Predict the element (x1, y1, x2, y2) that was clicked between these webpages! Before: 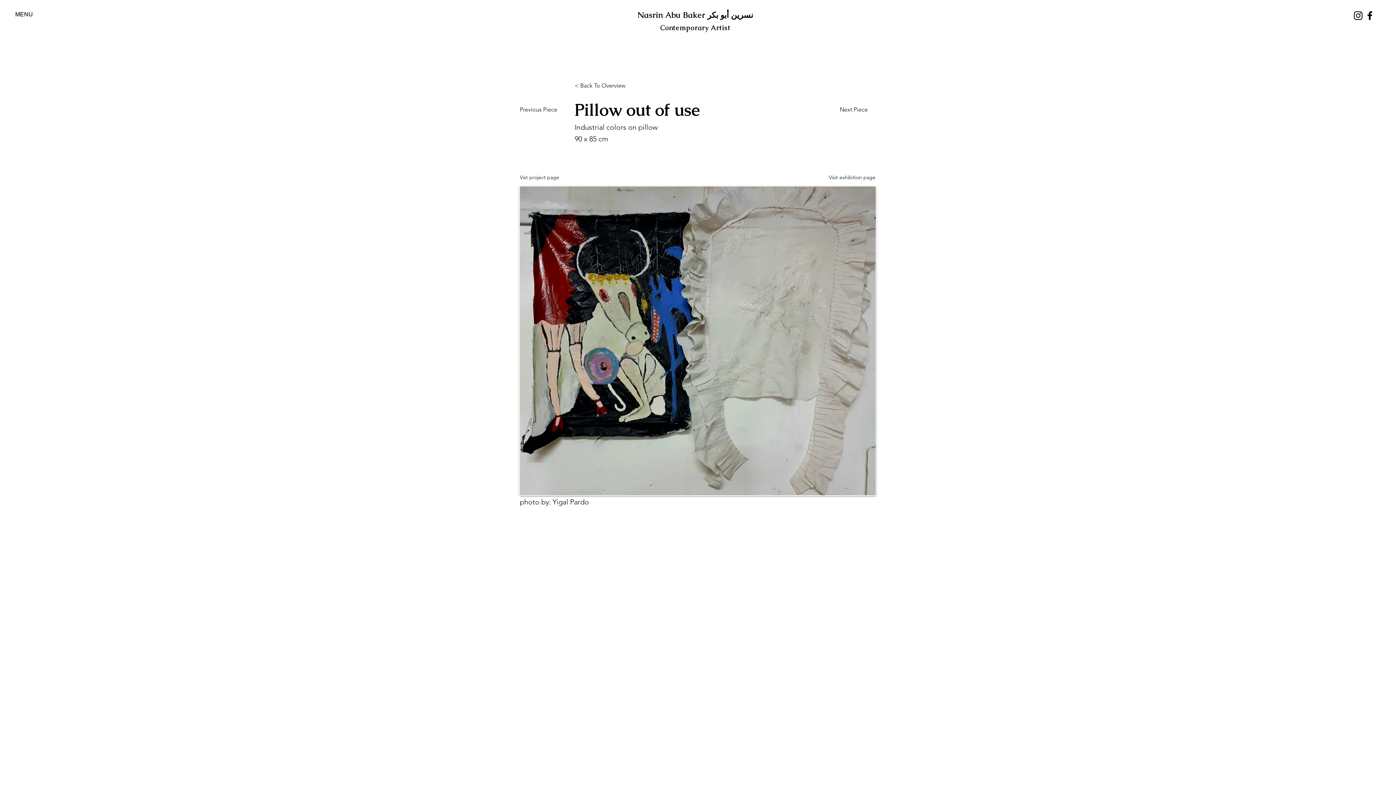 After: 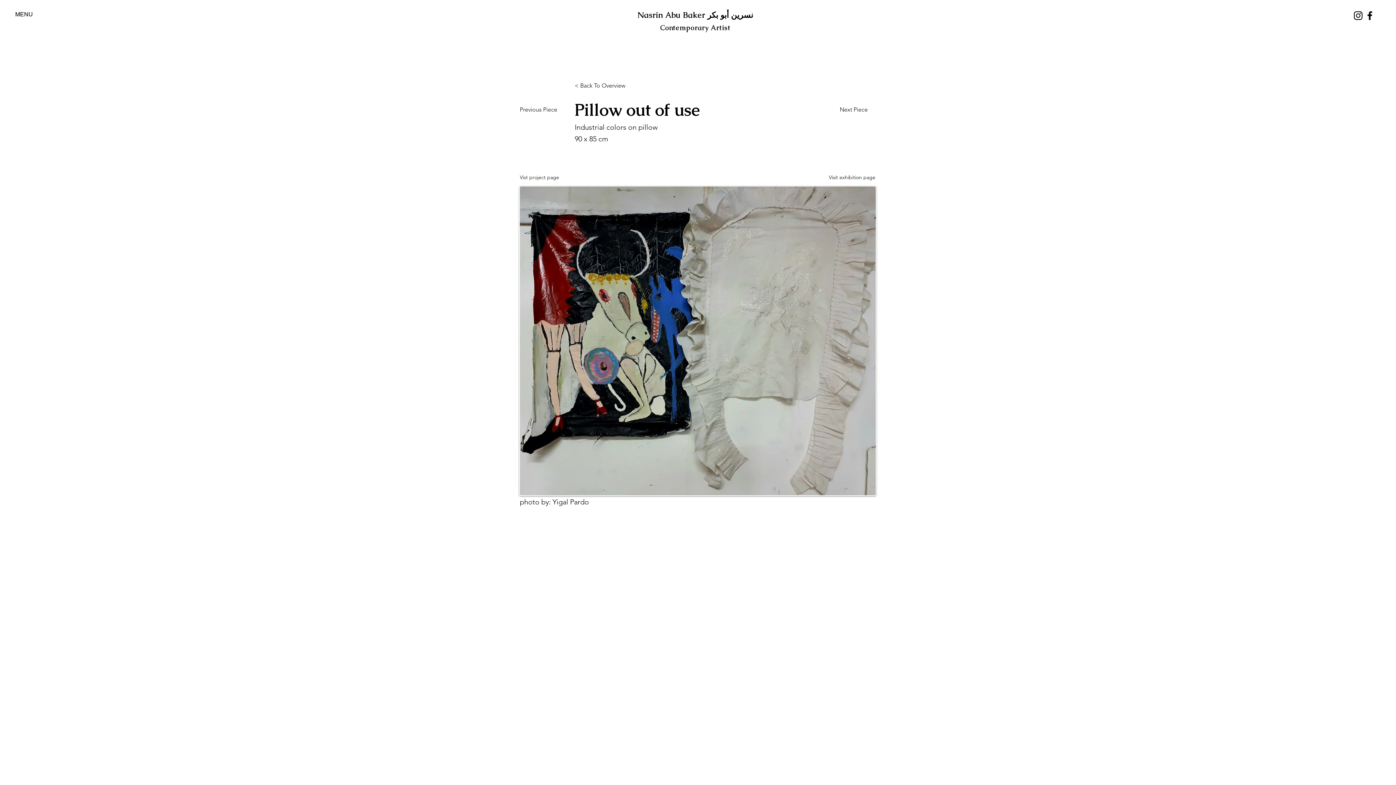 Action: bbox: (1352, 9, 1364, 21) label: Instagram